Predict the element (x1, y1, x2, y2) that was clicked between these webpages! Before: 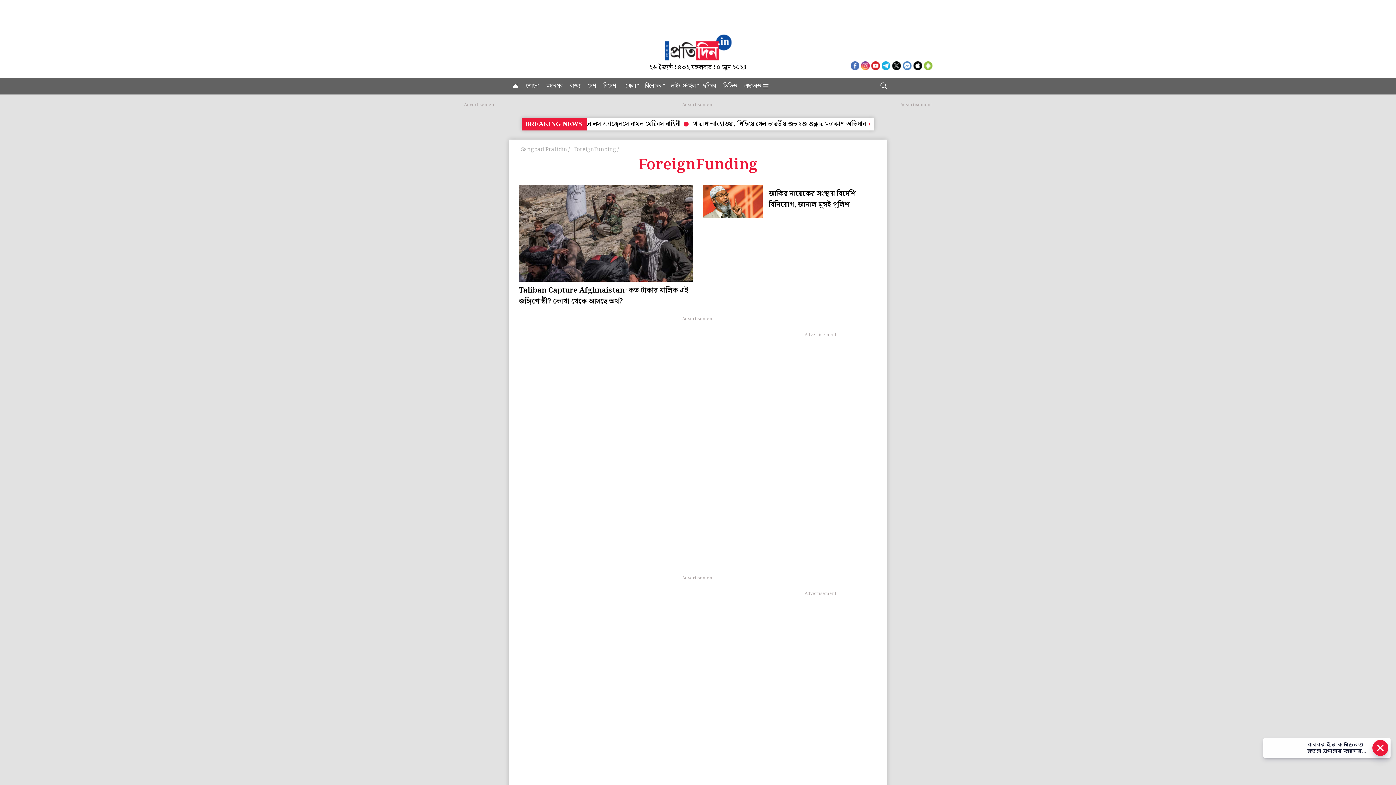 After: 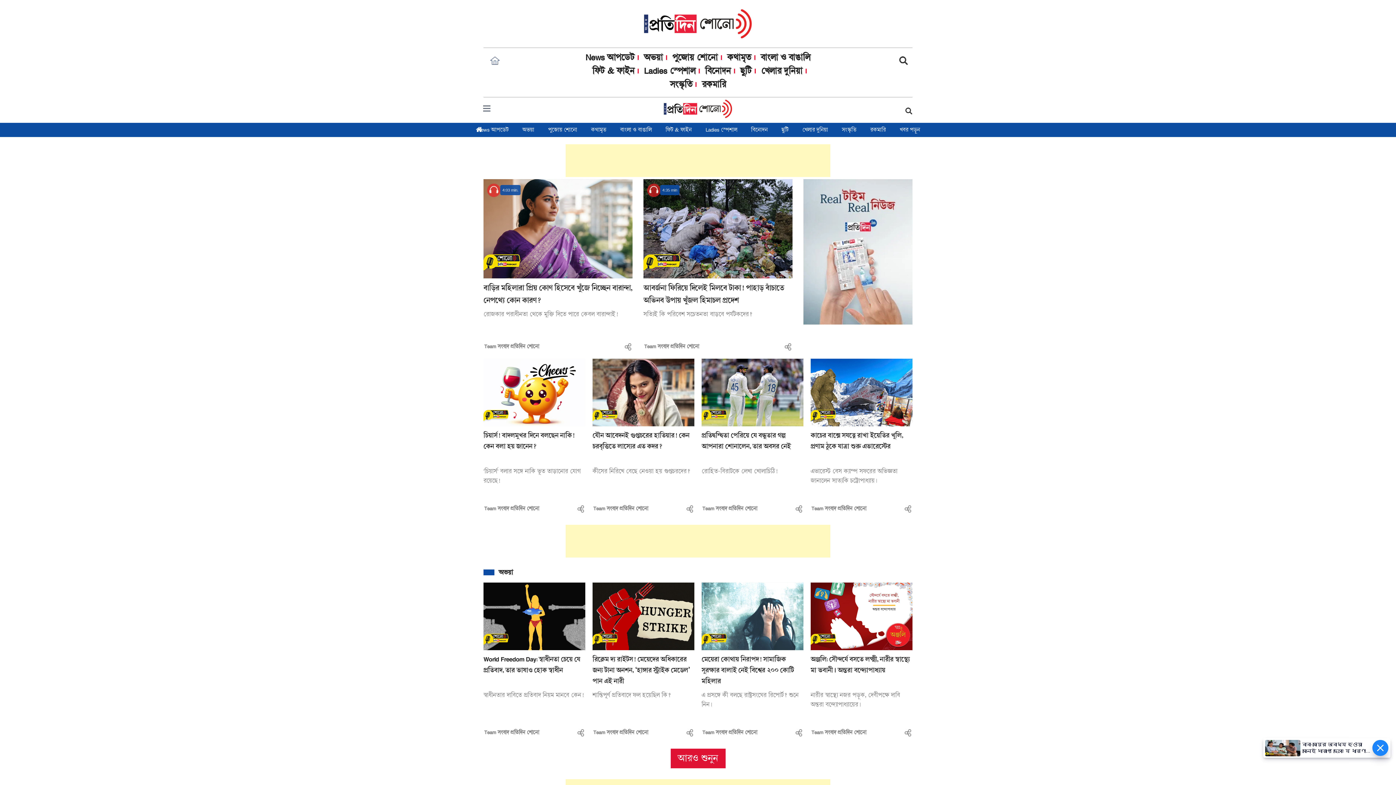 Action: label: শোনো bbox: (522, 77, 542, 94)